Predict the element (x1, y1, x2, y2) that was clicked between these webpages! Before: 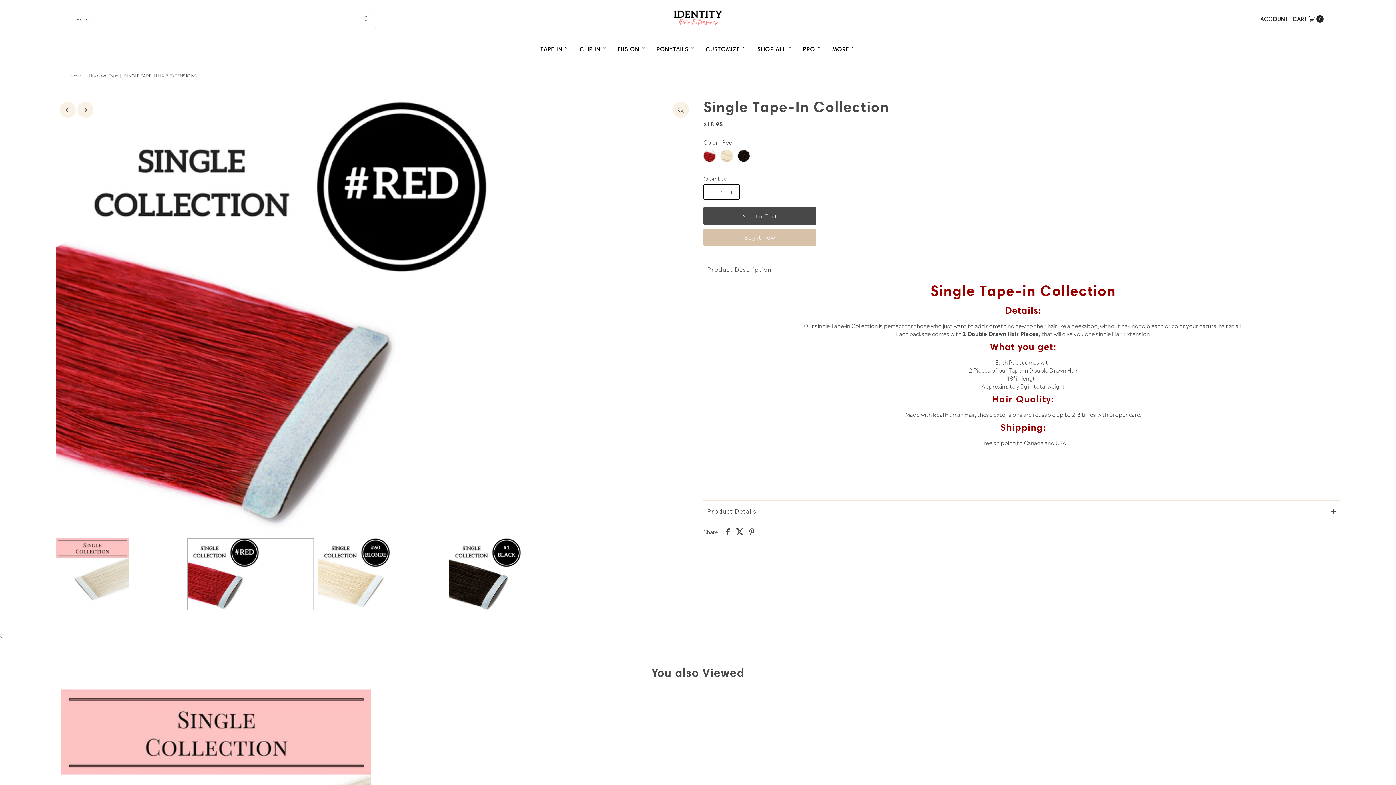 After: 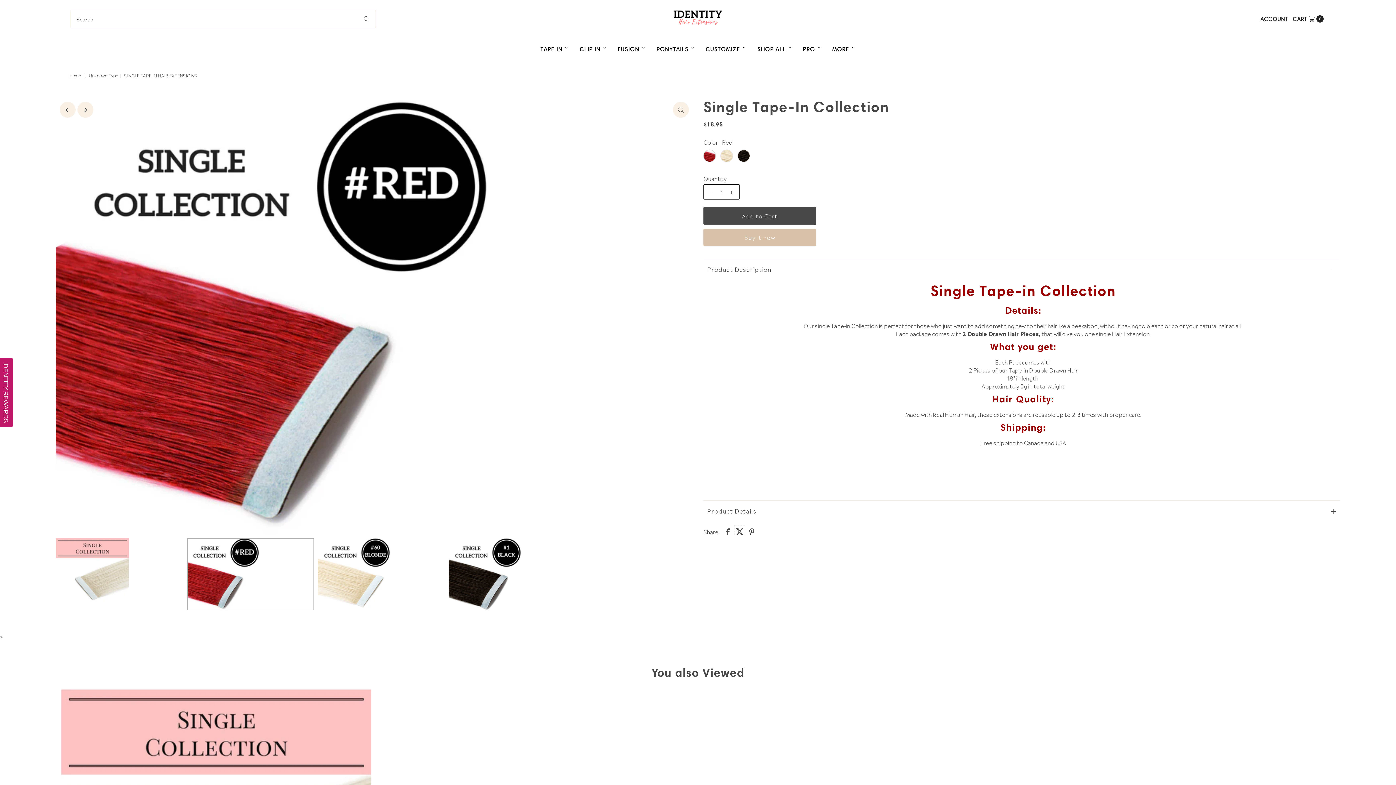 Action: bbox: (734, 525, 745, 536)